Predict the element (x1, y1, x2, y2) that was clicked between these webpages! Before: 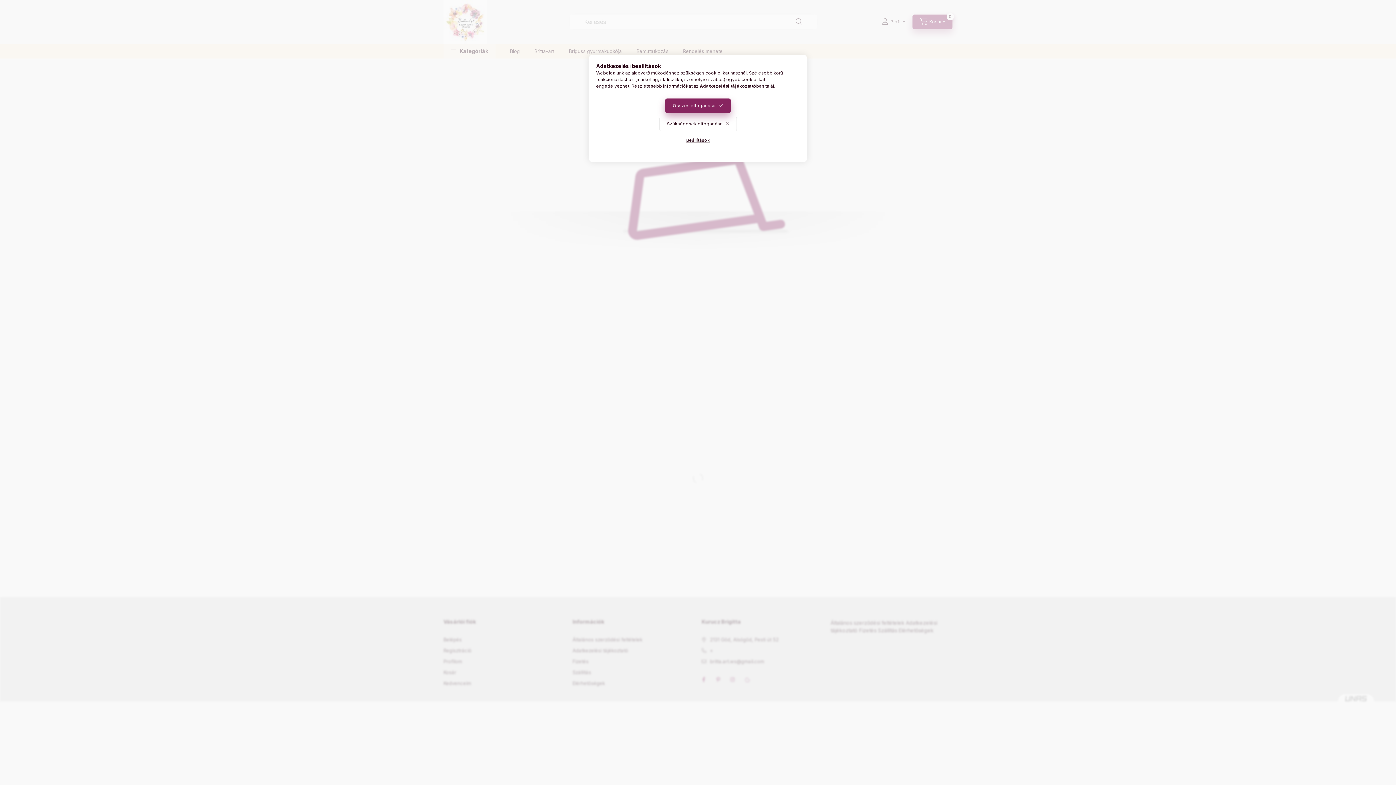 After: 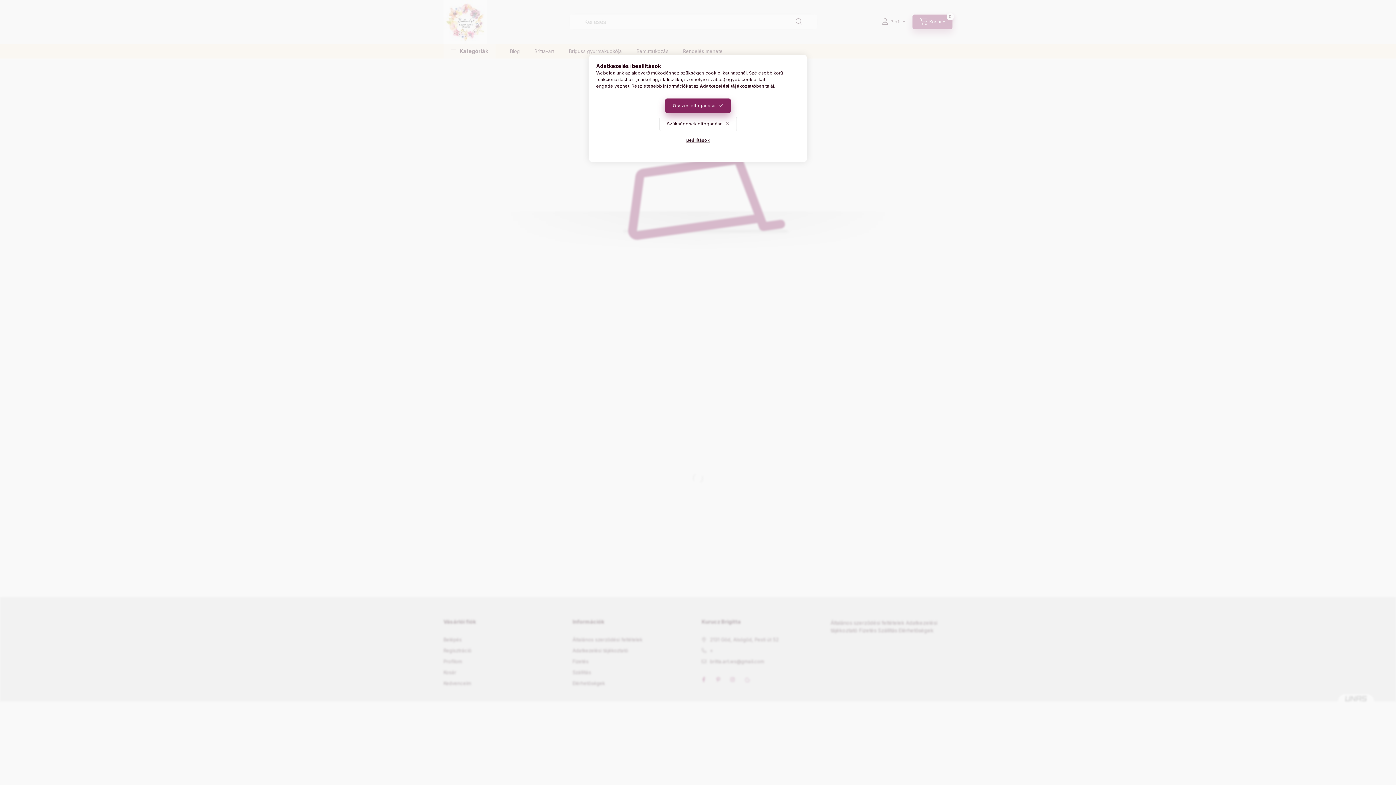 Action: label: Adatkezelési tájékoztató bbox: (700, 83, 756, 88)